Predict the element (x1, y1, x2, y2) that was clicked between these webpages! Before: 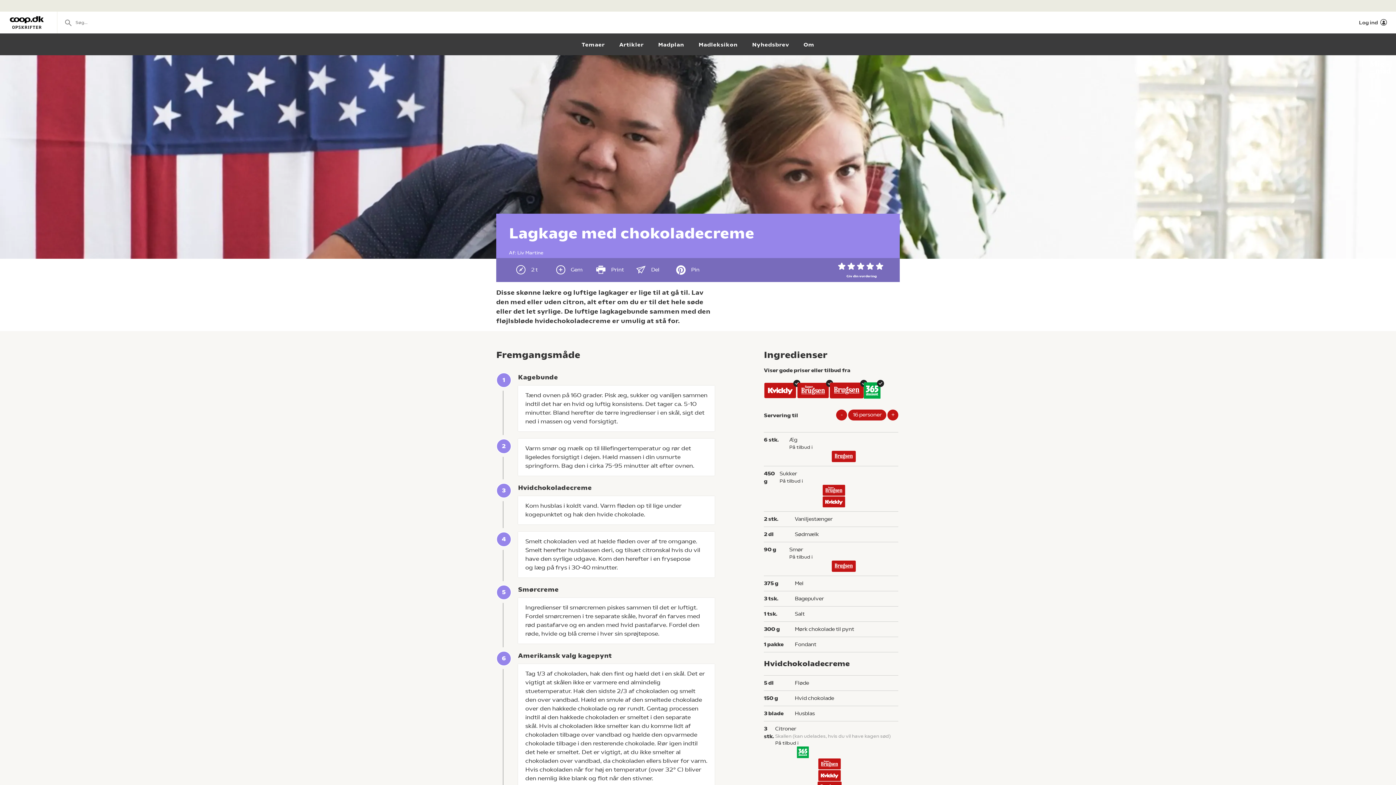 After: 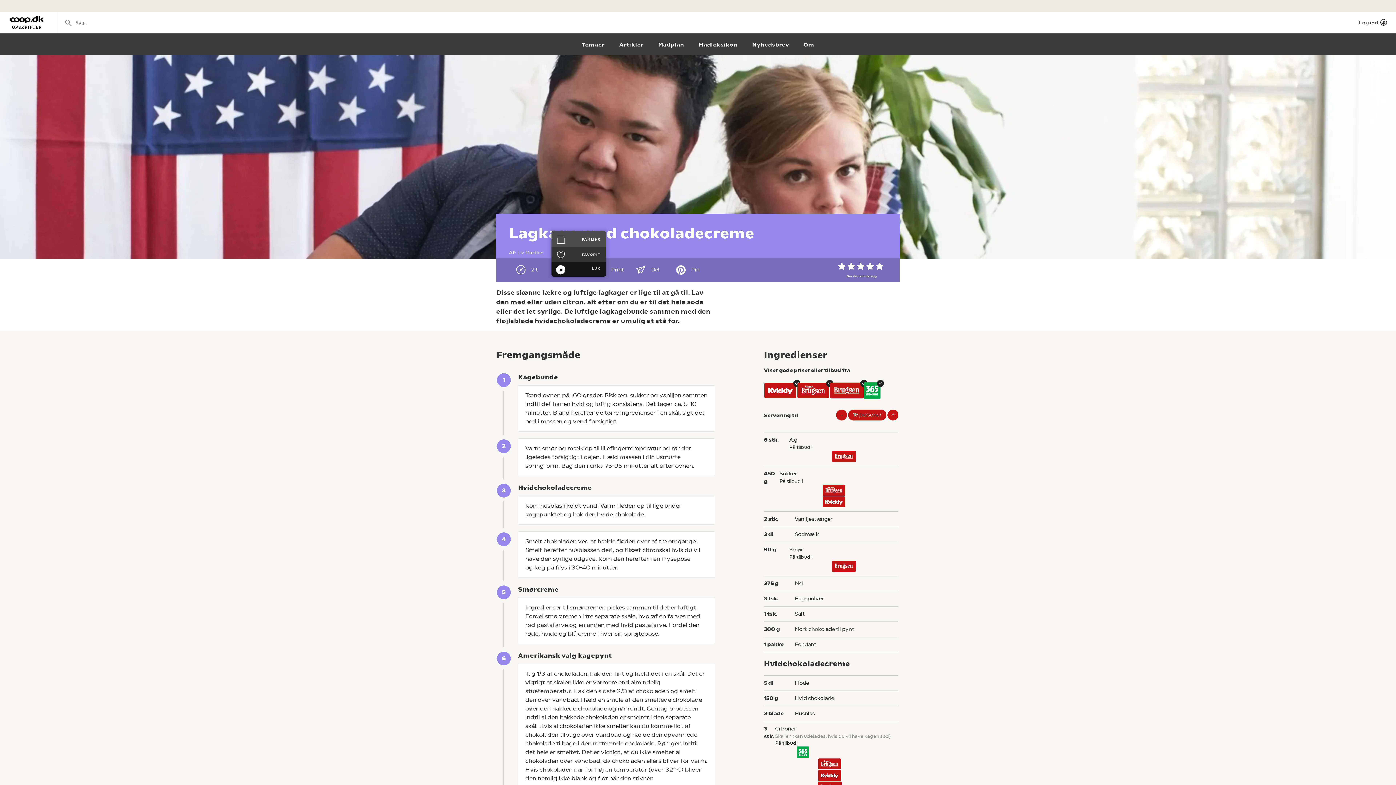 Action: bbox: (556, 265, 565, 274)